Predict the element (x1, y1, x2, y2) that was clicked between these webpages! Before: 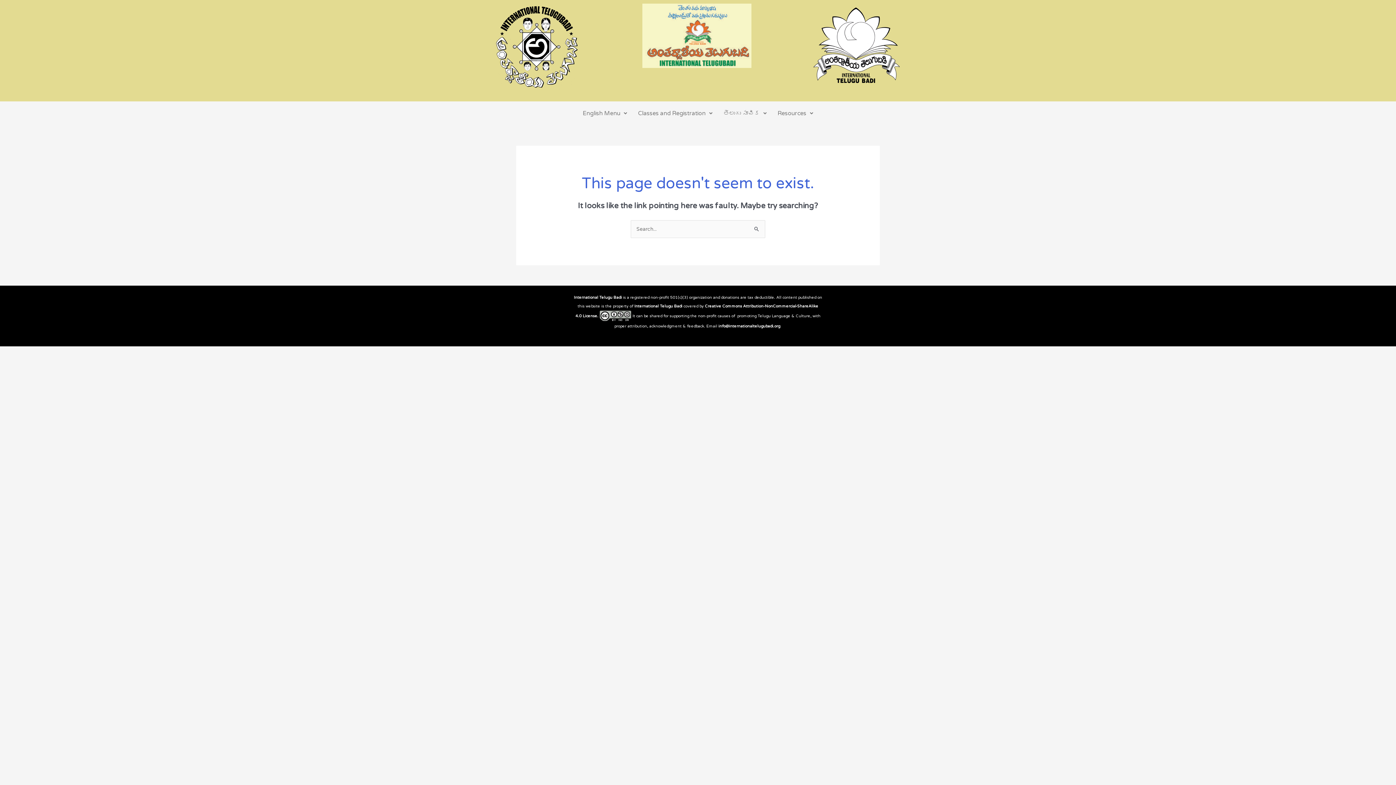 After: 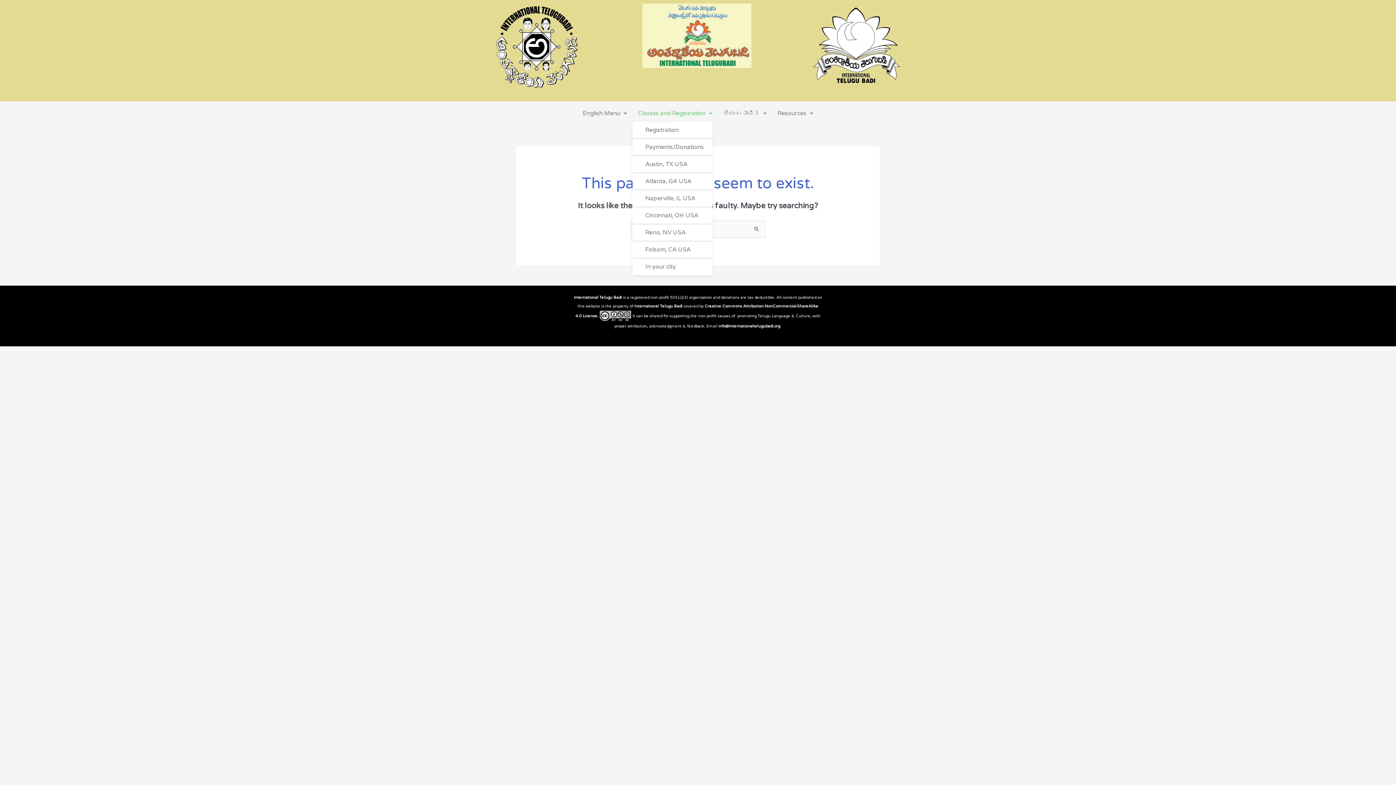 Action: bbox: (632, 105, 718, 121) label: Classes and Registration